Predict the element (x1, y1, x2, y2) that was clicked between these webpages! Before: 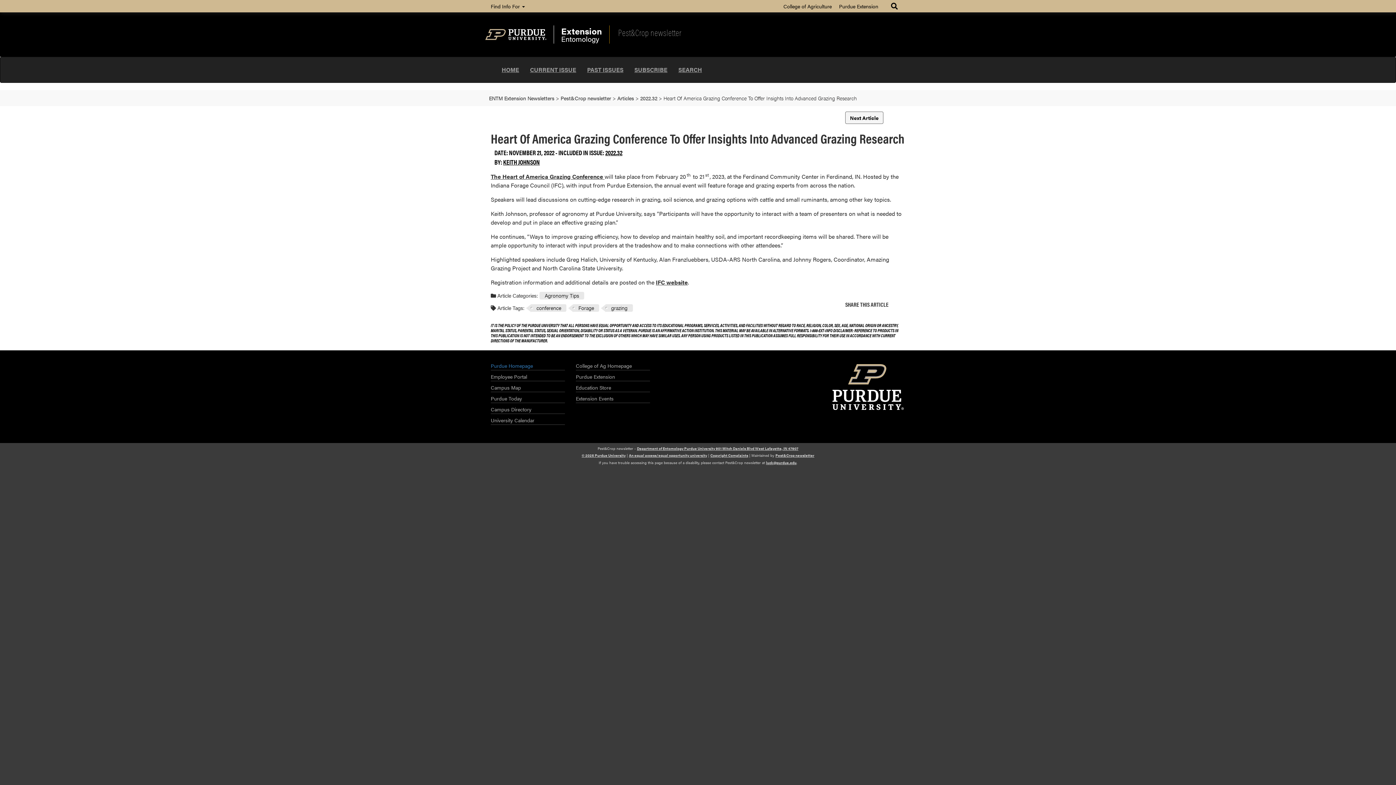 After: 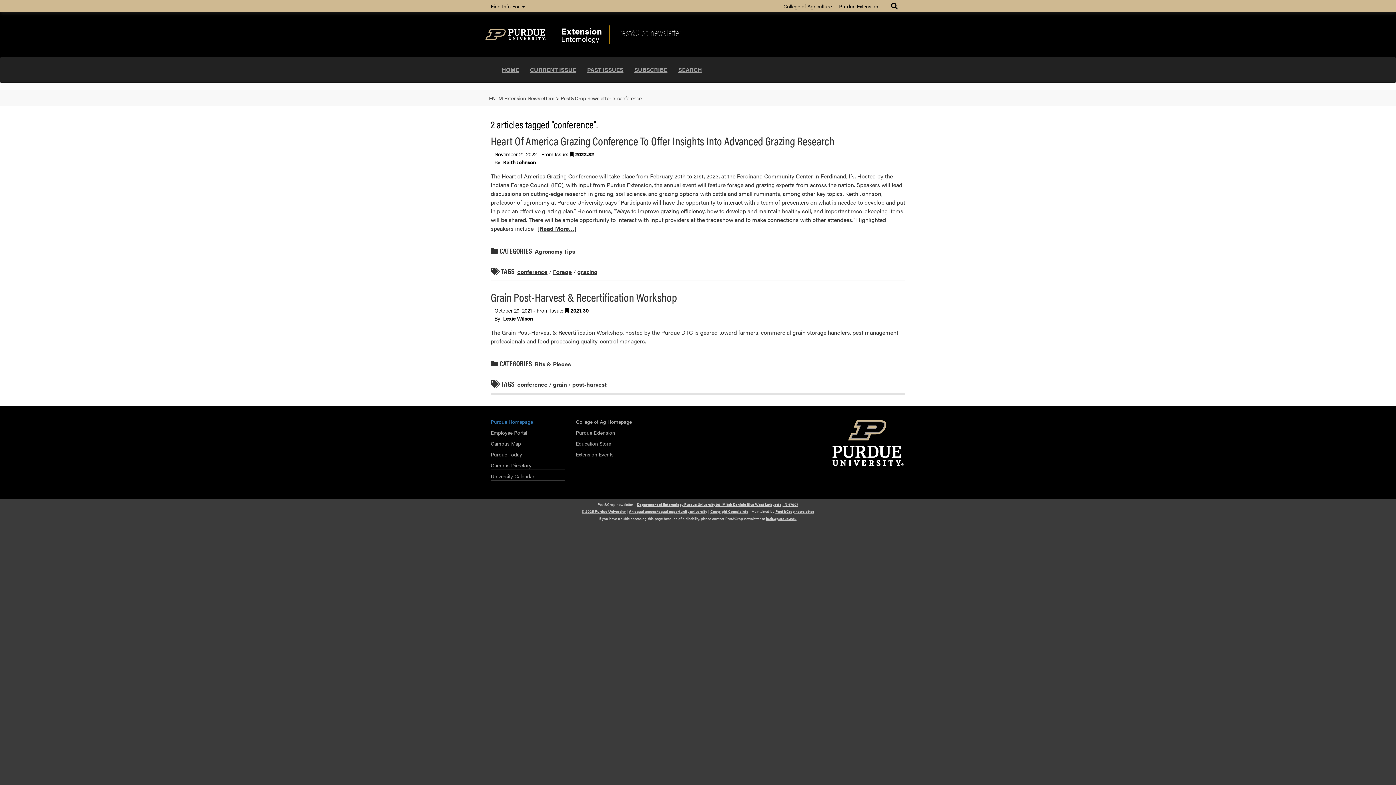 Action: bbox: (531, 304, 566, 312) label: conference